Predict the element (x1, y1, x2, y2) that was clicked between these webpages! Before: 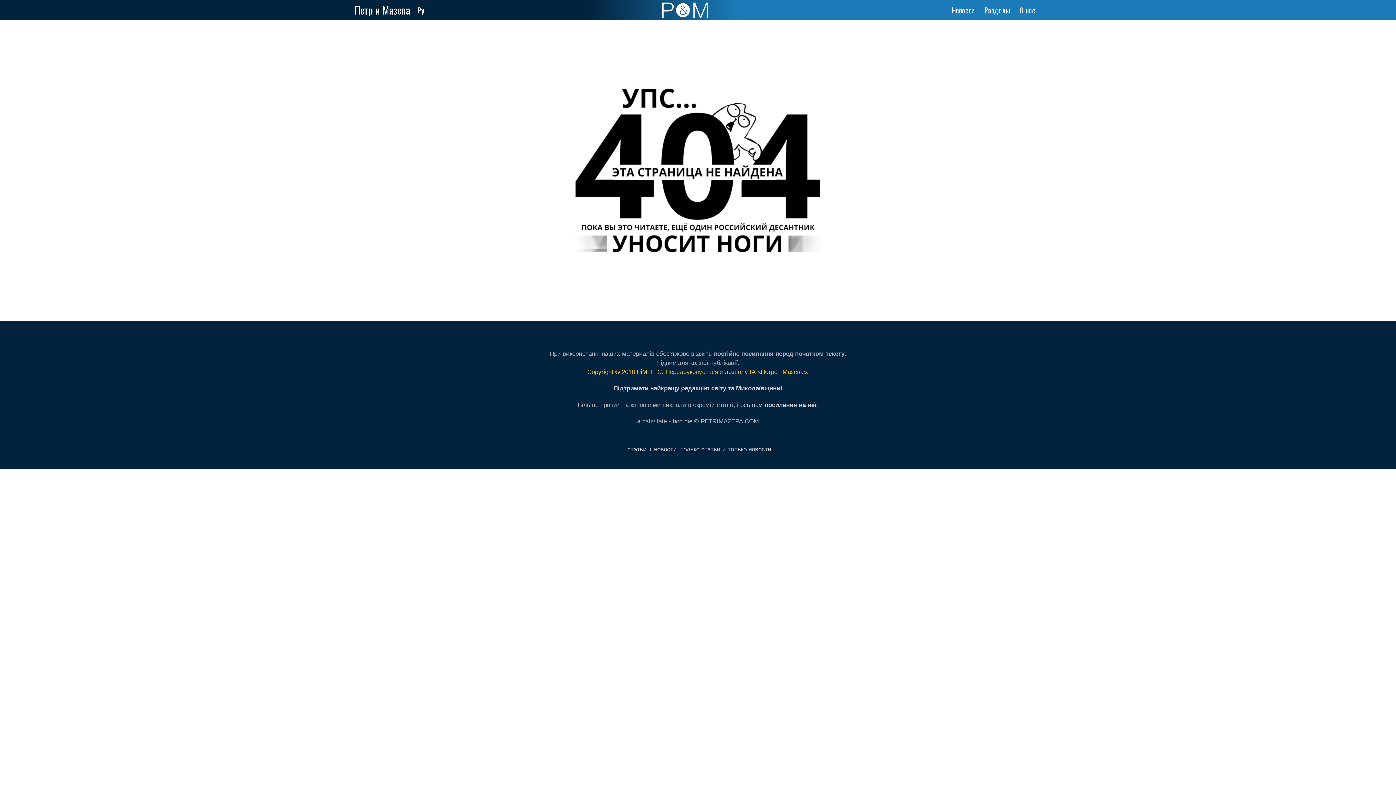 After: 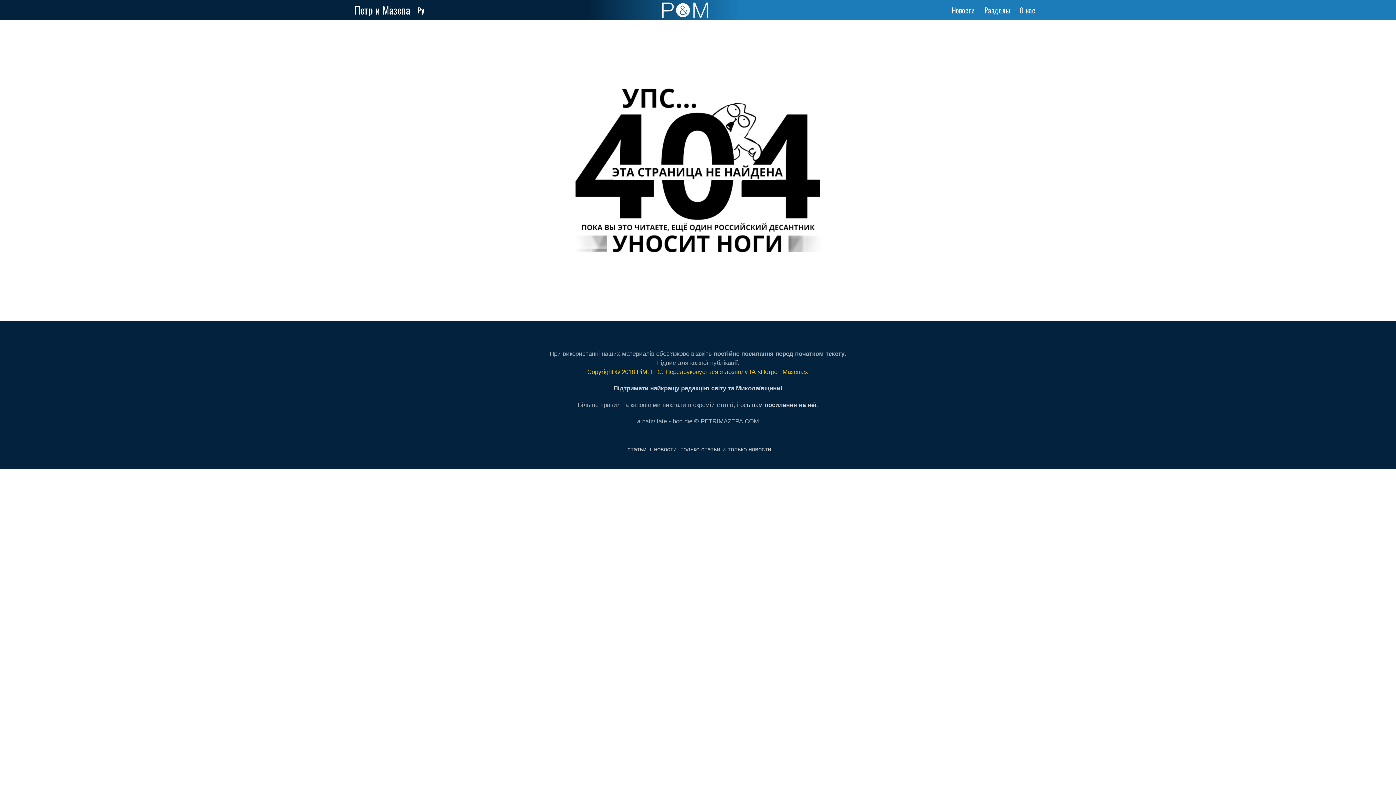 Action: label:   bbox: (684, 327, 687, 339)